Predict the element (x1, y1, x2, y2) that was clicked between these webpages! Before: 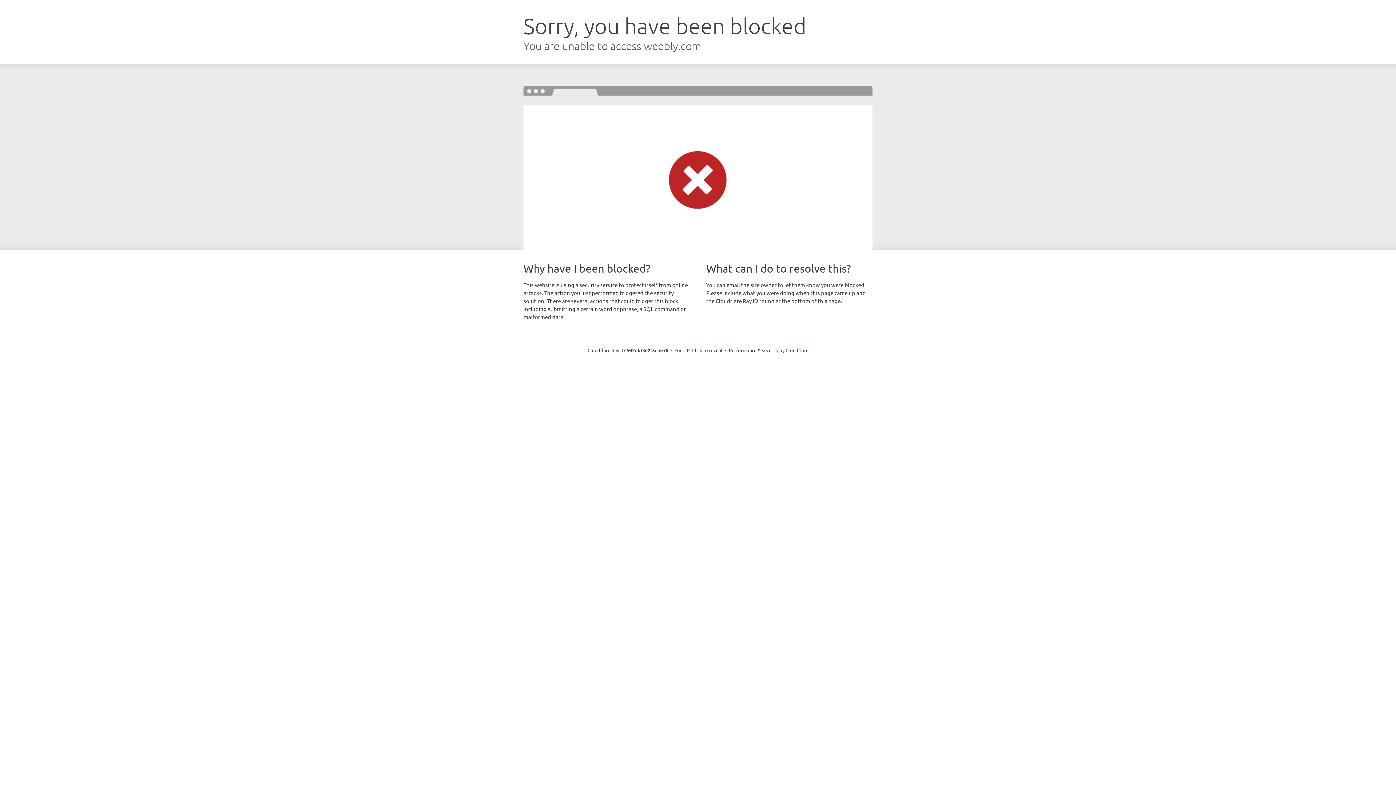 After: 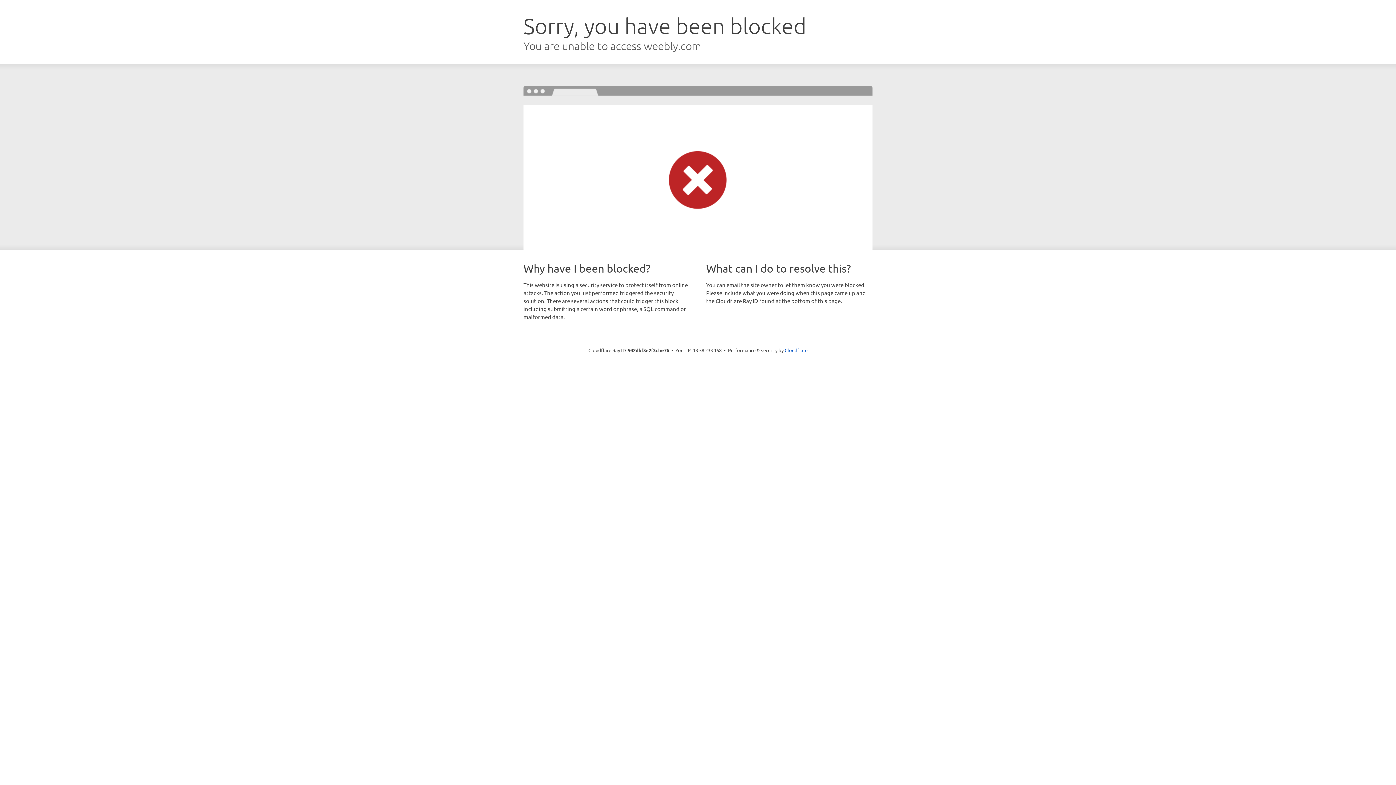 Action: bbox: (692, 346, 722, 353) label: Click to reveal